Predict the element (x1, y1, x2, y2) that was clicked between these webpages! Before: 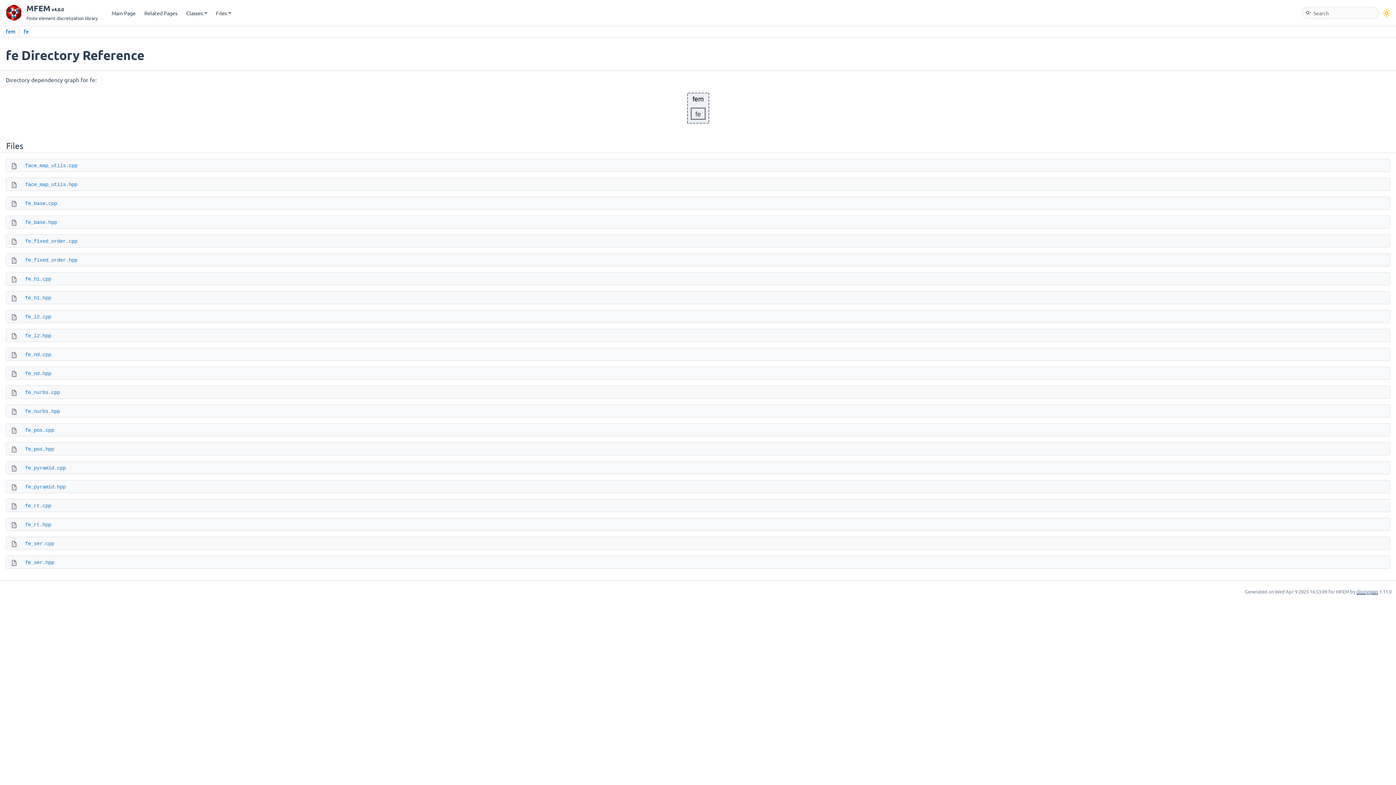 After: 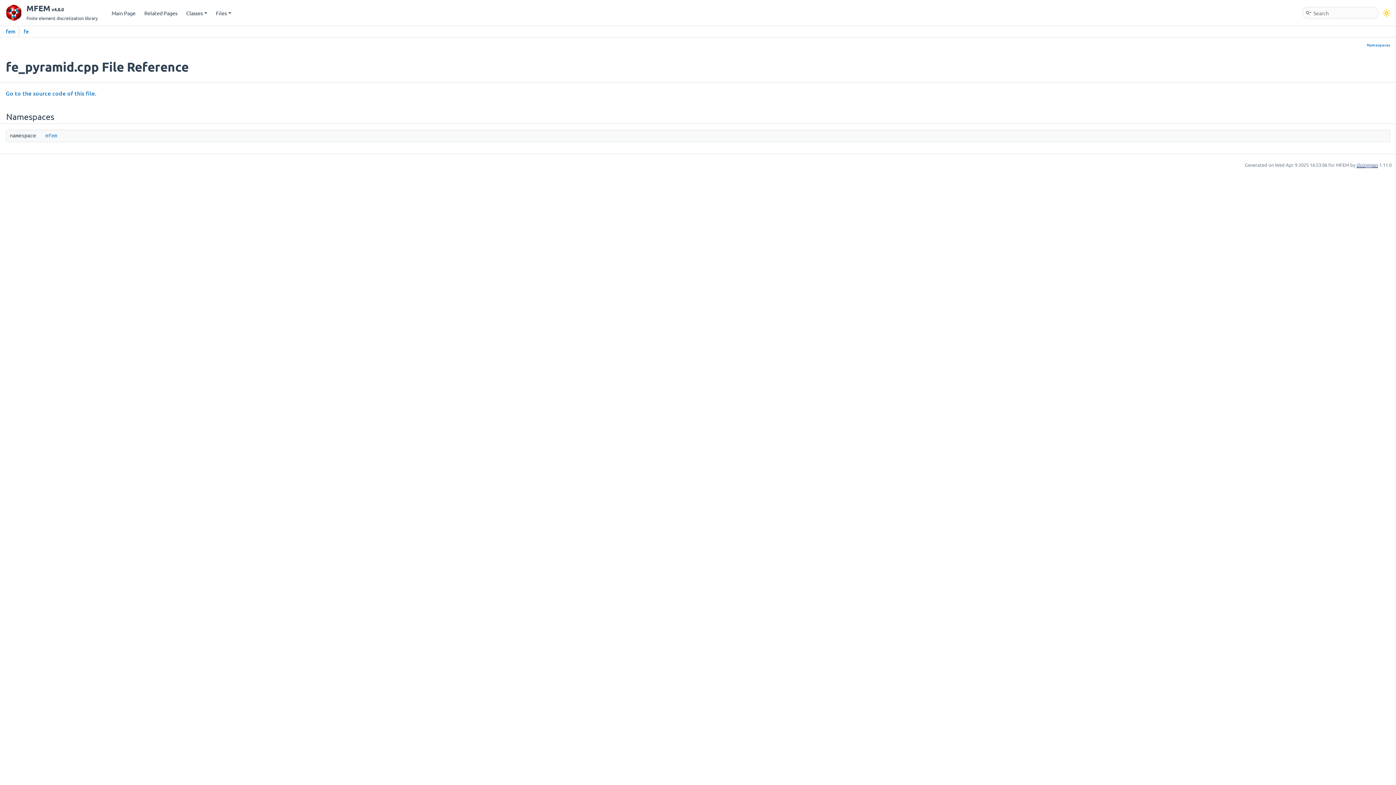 Action: label: fe_pyramid.cpp bbox: (25, 465, 65, 471)